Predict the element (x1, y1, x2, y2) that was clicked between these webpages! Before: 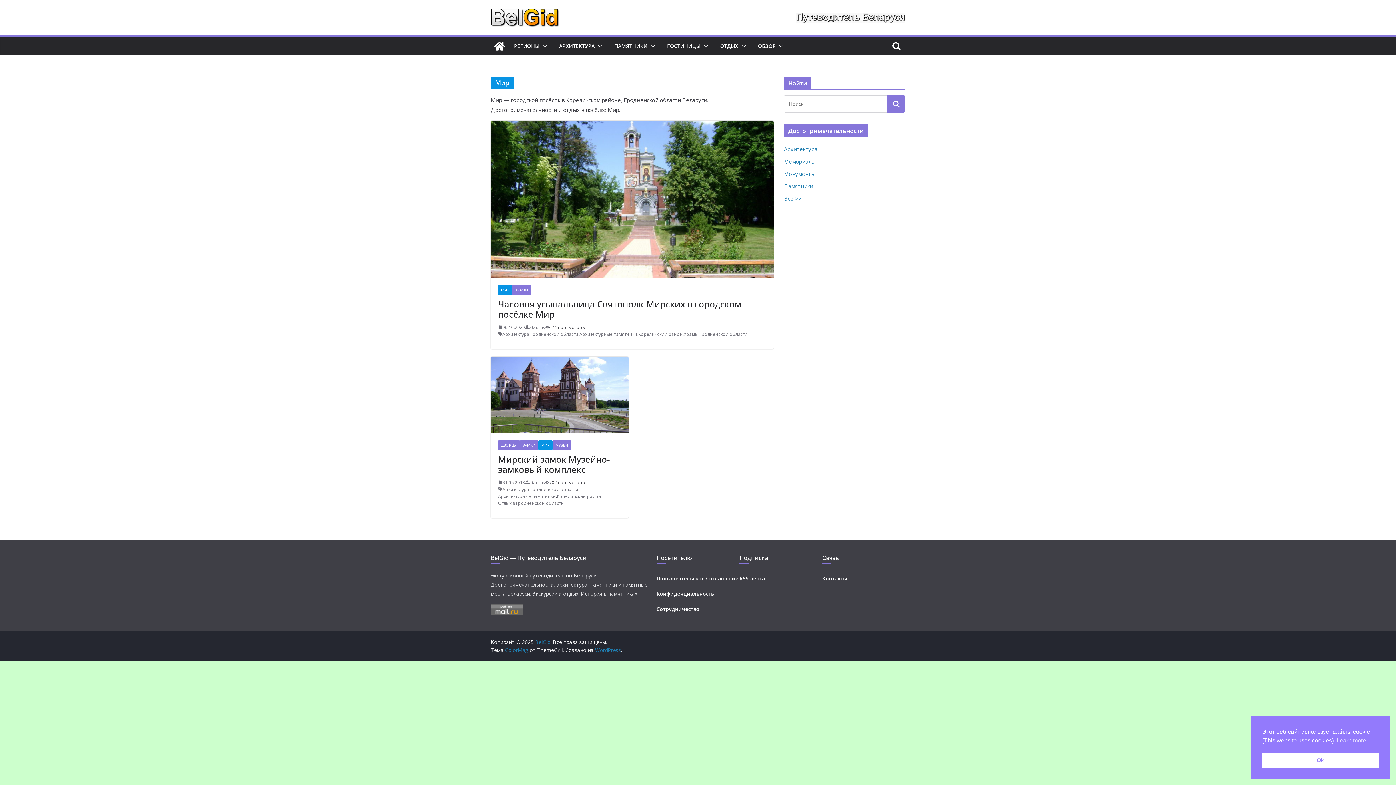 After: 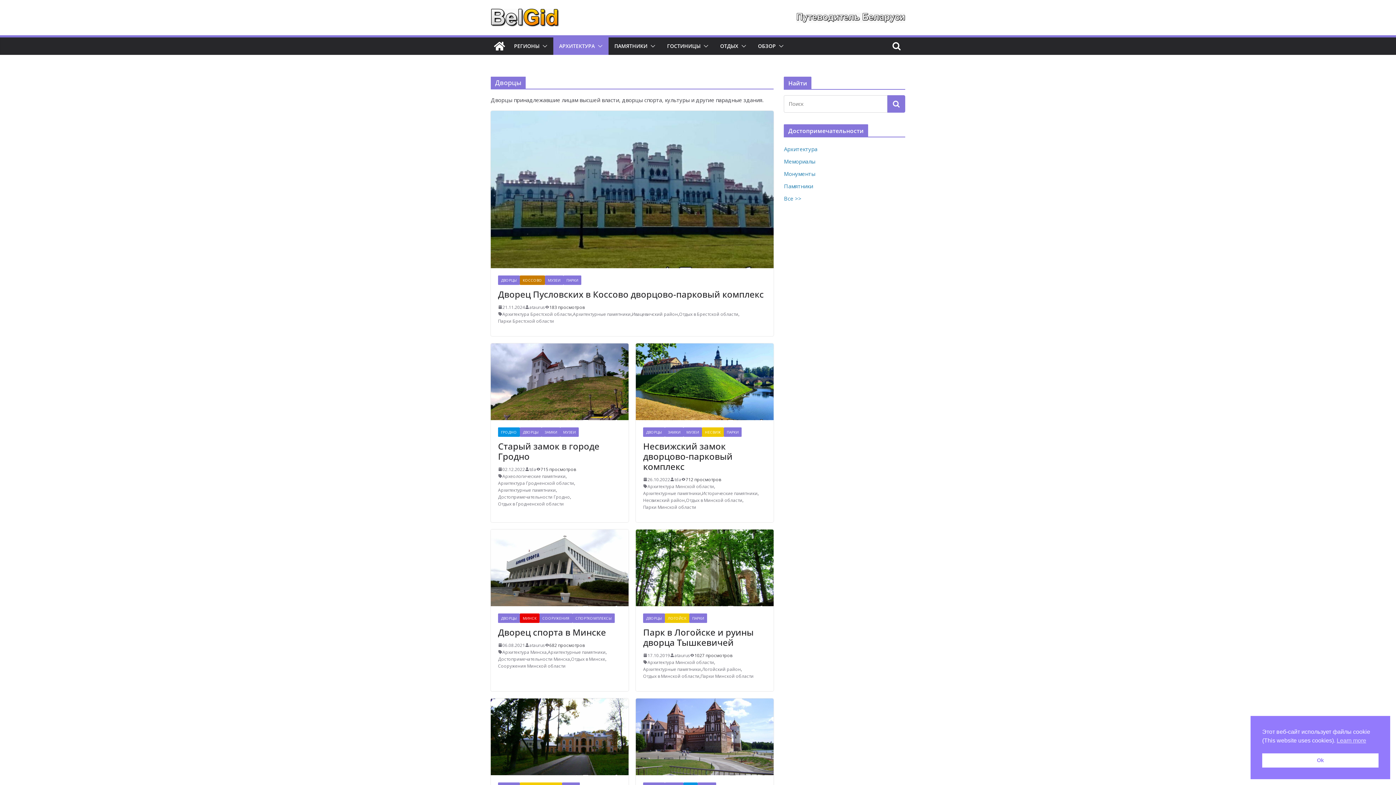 Action: label: ДВОРЦЫ bbox: (498, 440, 520, 450)